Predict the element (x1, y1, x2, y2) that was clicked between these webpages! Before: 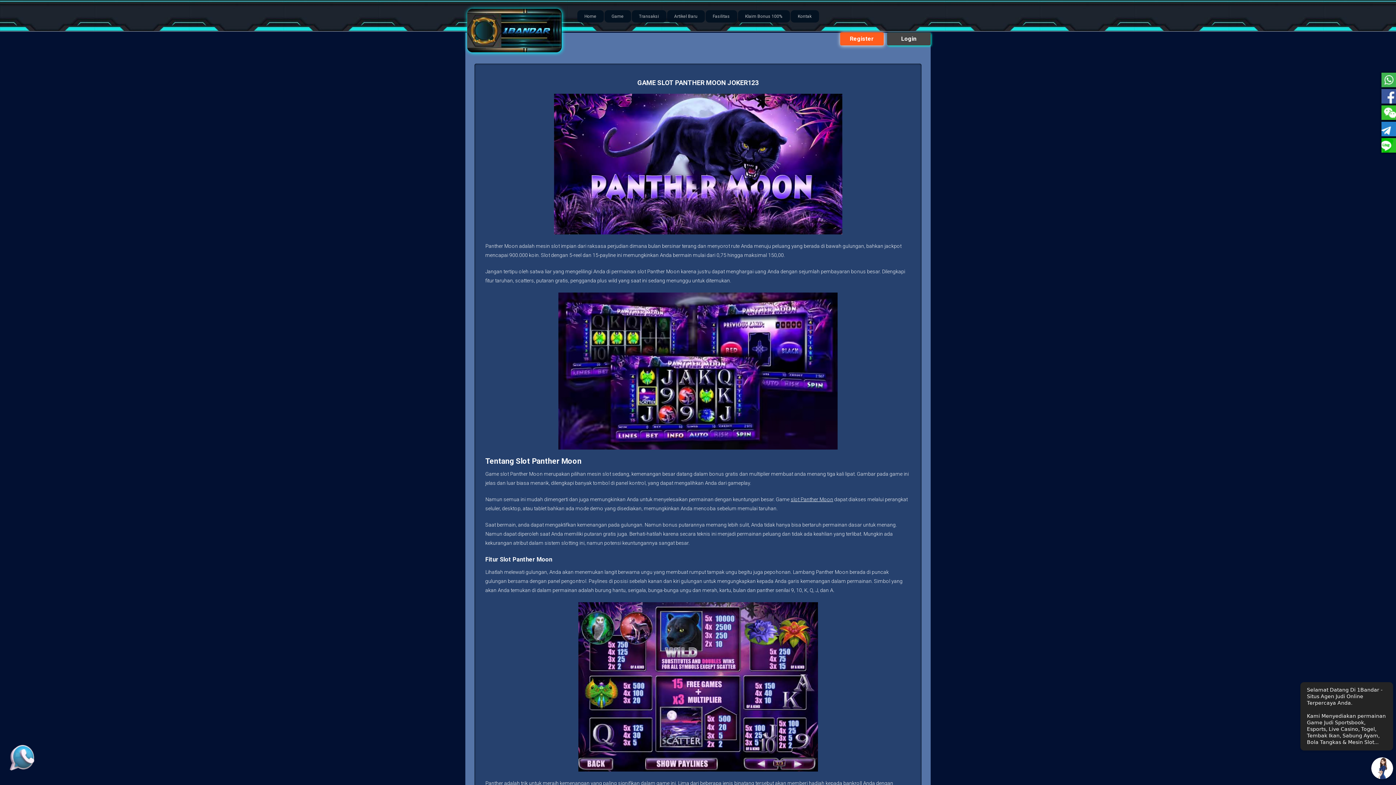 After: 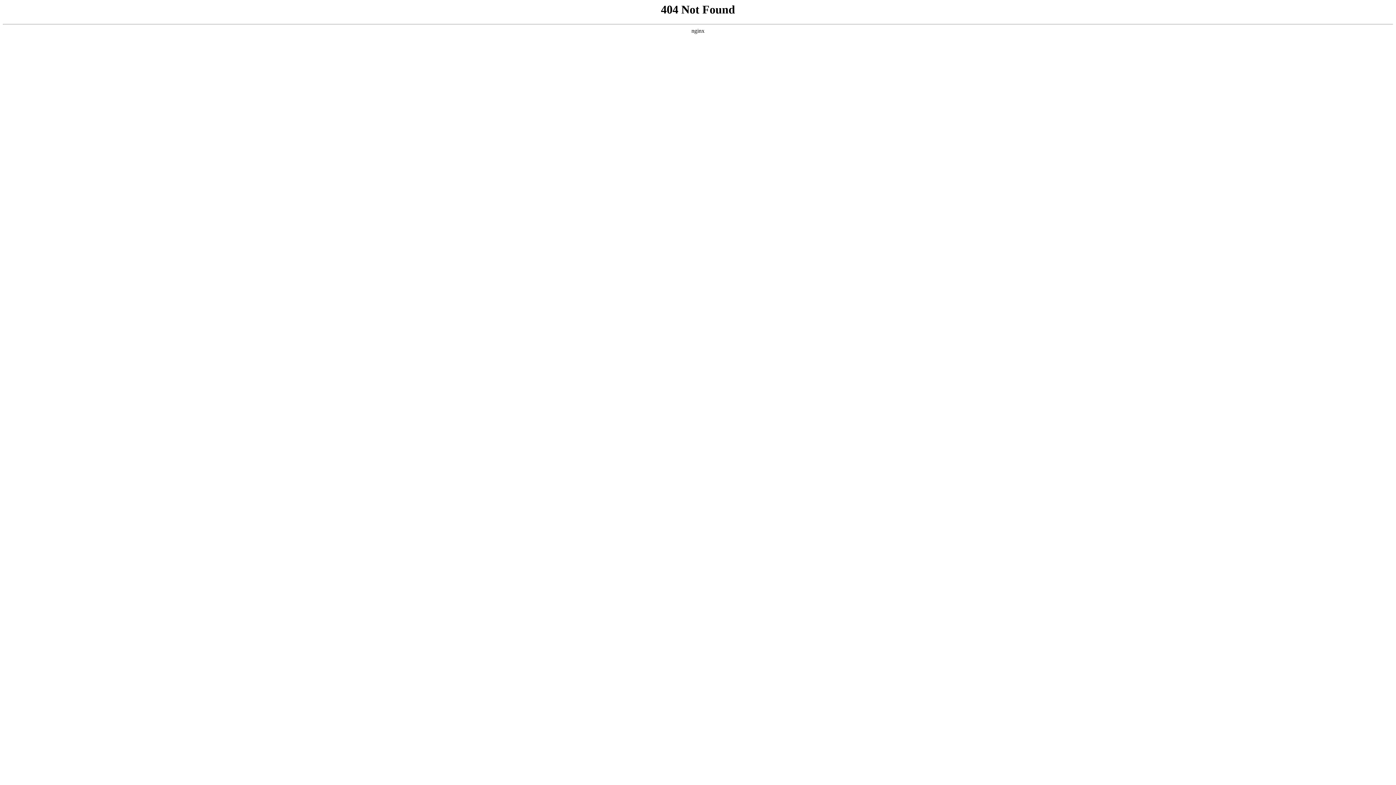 Action: label: slot Panther Moon bbox: (790, 496, 833, 502)